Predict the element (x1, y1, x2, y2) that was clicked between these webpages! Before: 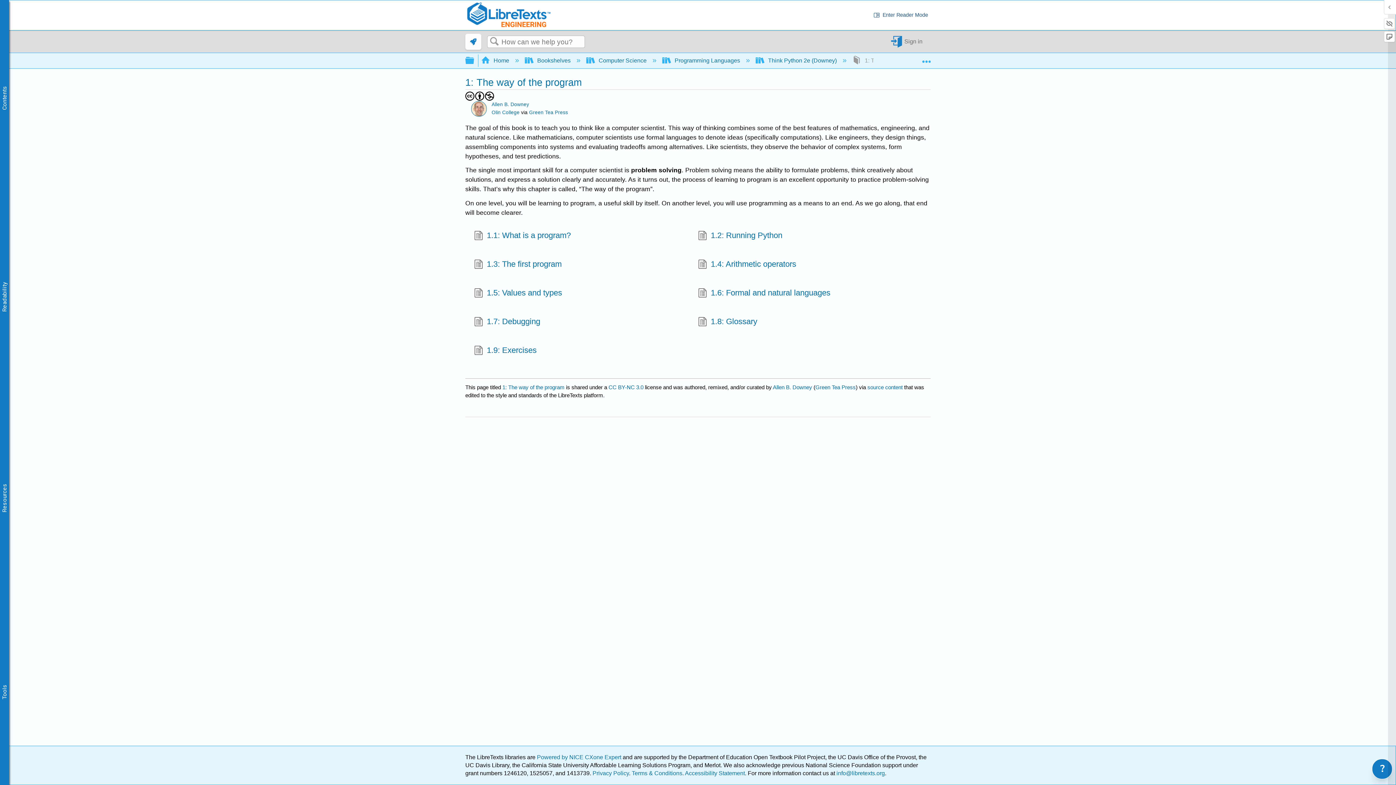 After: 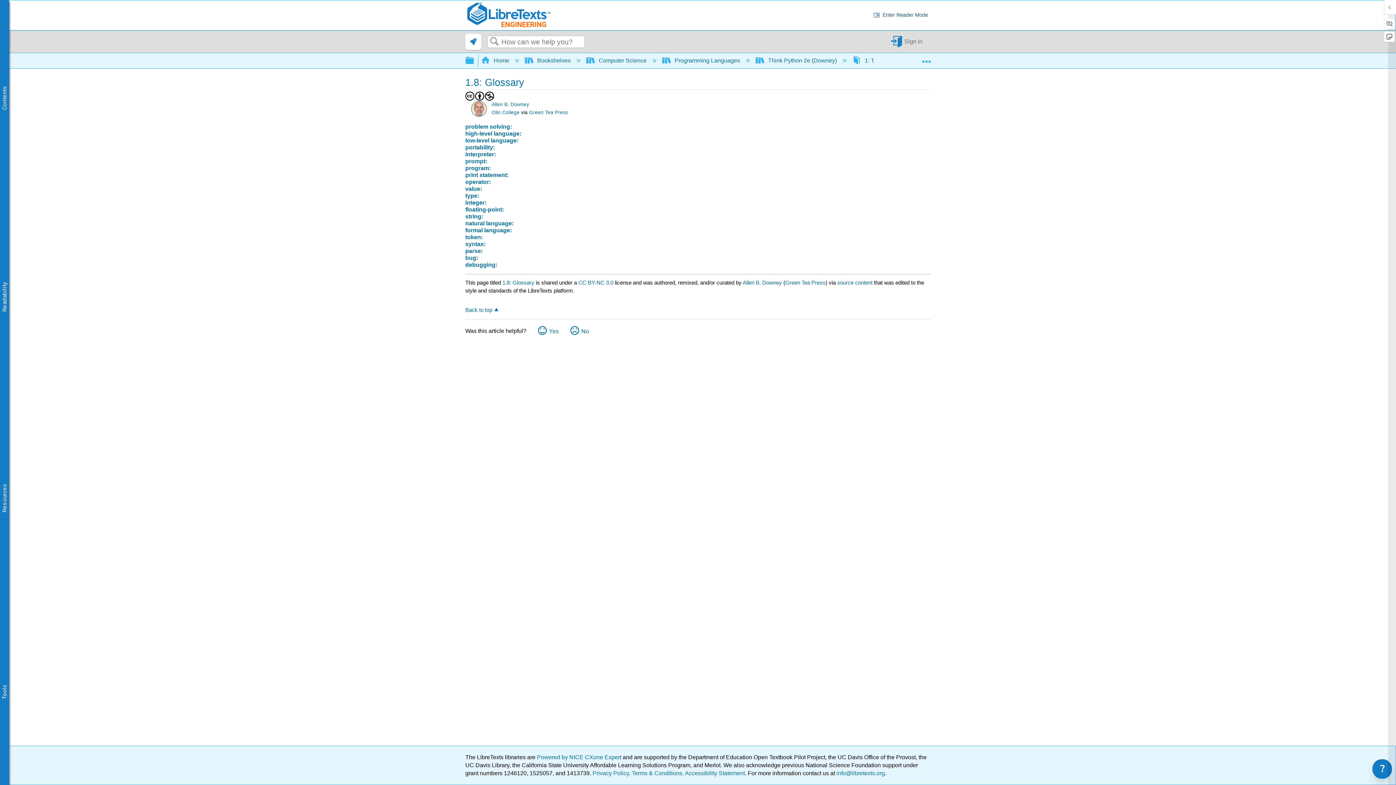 Action: label: 1.8: Glossary bbox: (698, 316, 757, 329)